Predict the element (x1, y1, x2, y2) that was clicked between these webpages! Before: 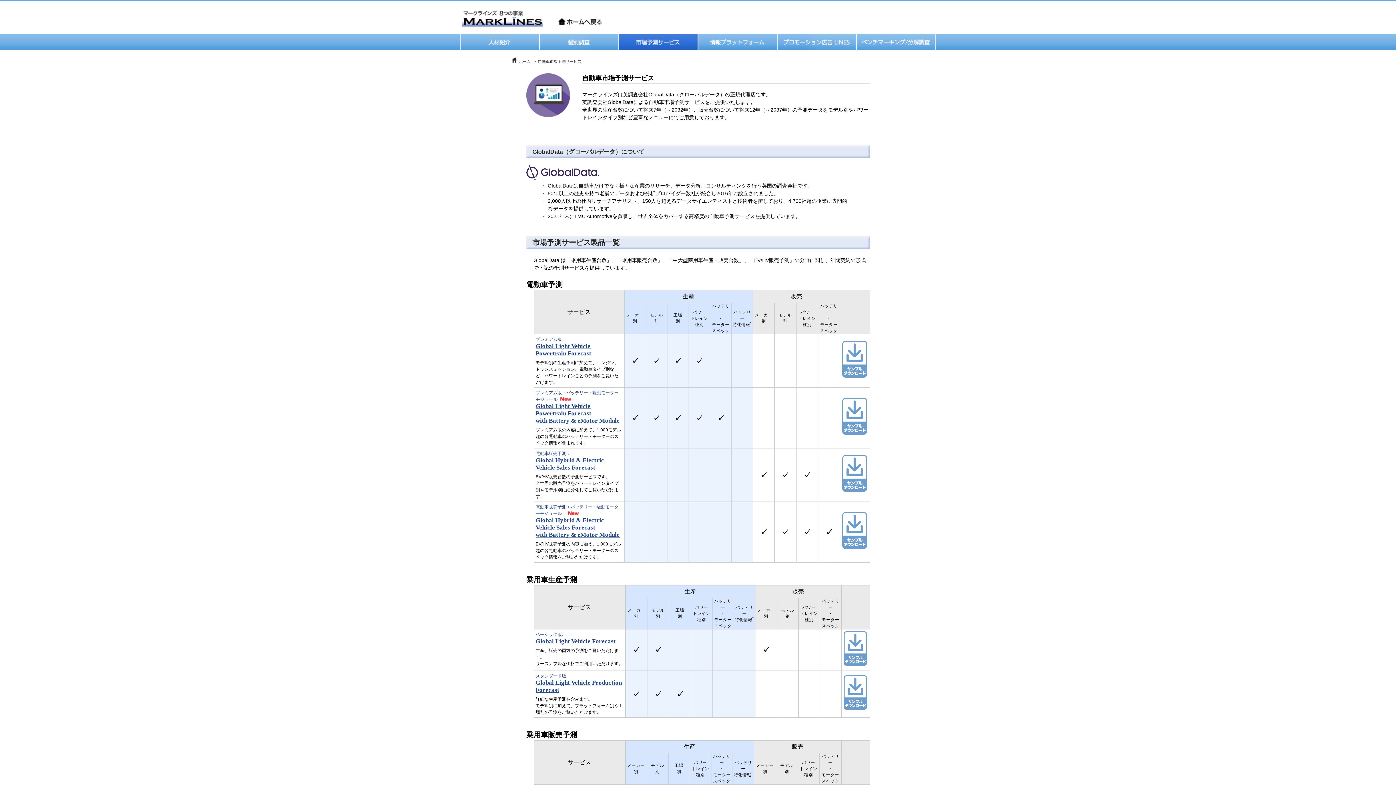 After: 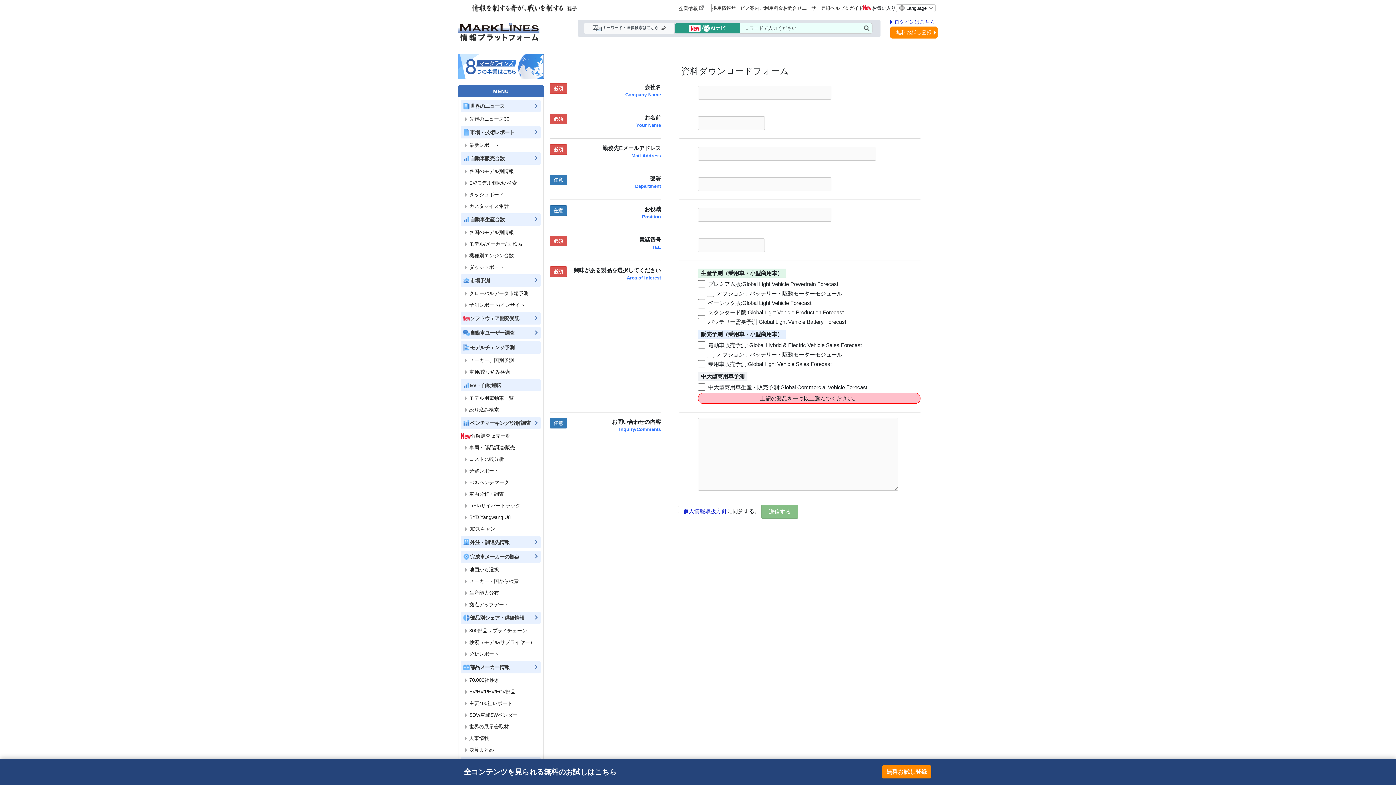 Action: bbox: (842, 398, 867, 437)